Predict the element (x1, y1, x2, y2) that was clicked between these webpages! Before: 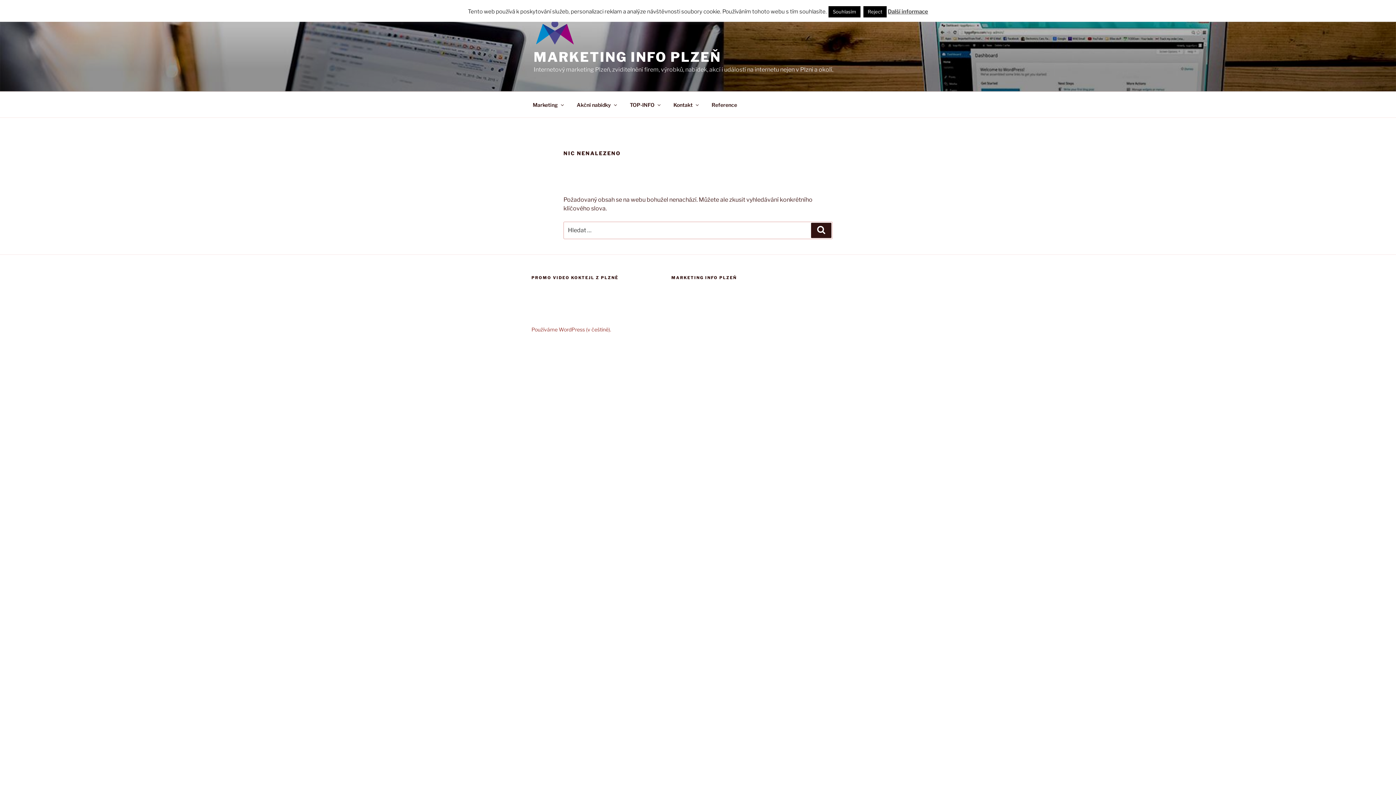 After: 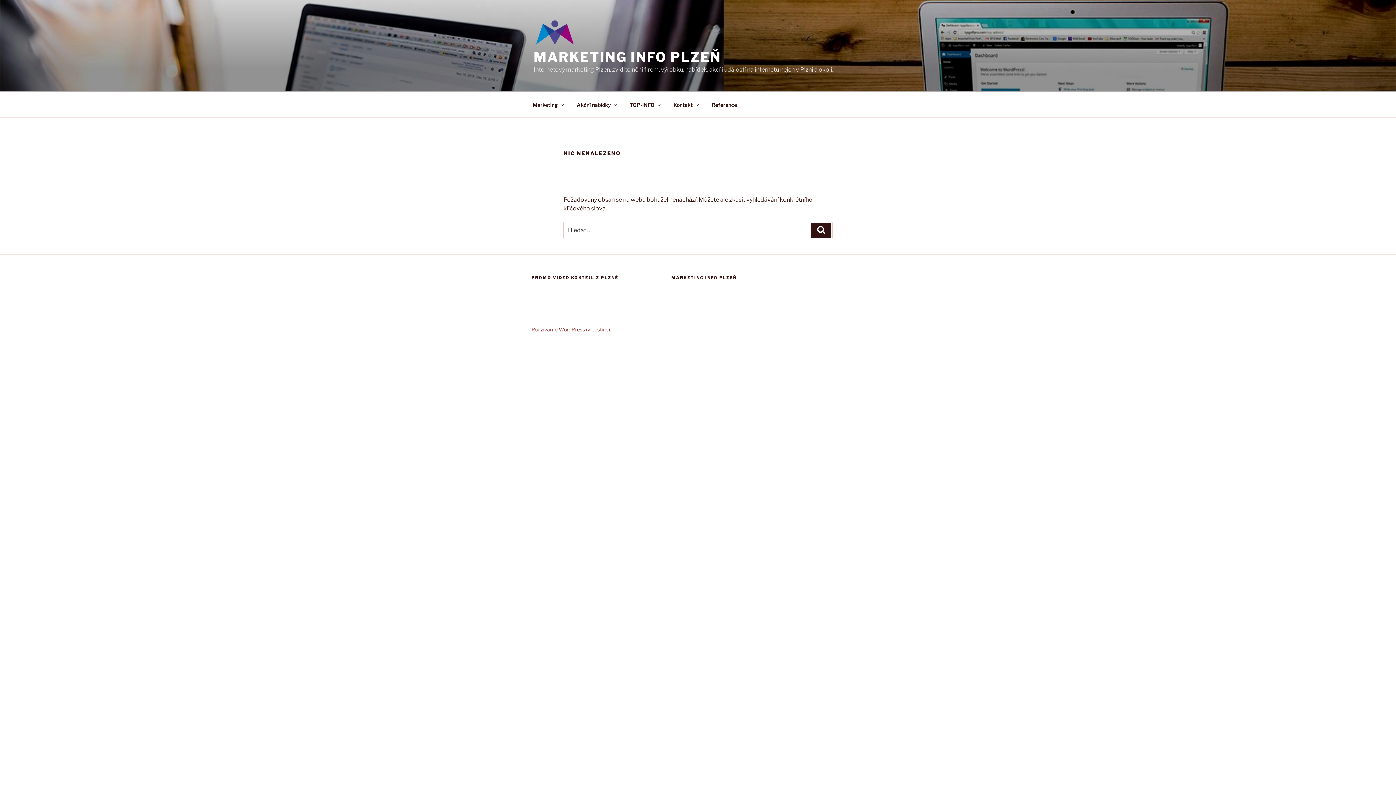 Action: label: Reject bbox: (863, 6, 886, 17)